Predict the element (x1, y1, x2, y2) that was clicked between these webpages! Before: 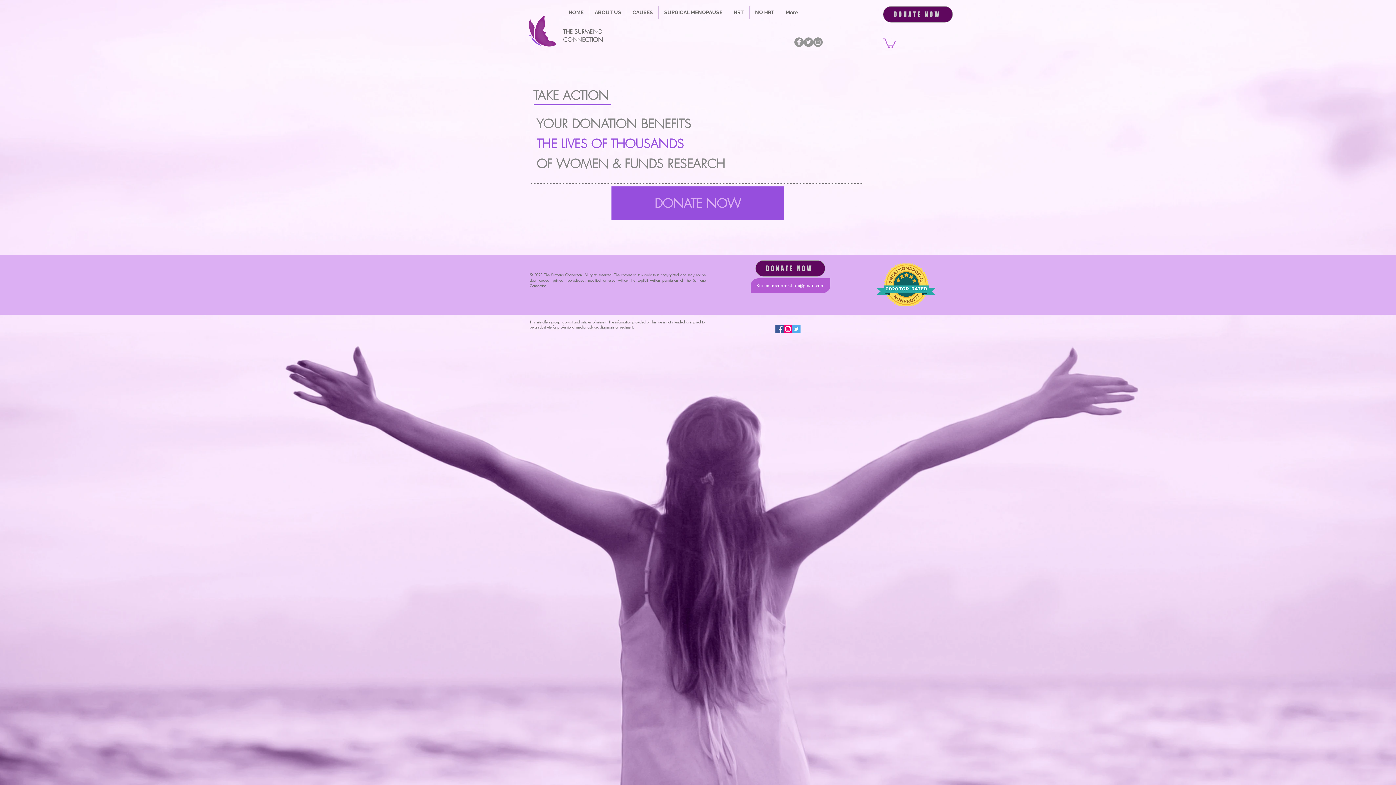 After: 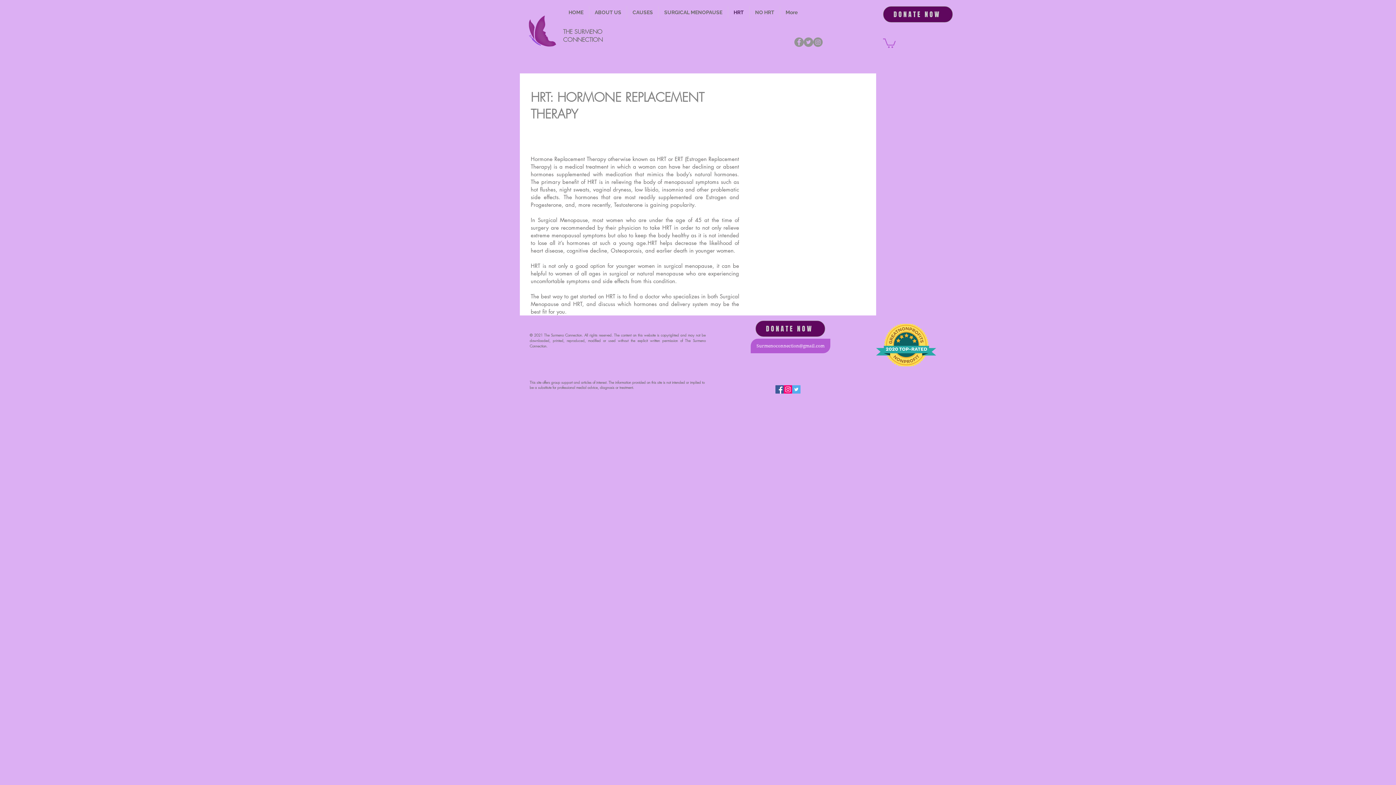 Action: bbox: (728, 6, 749, 18) label: HRT